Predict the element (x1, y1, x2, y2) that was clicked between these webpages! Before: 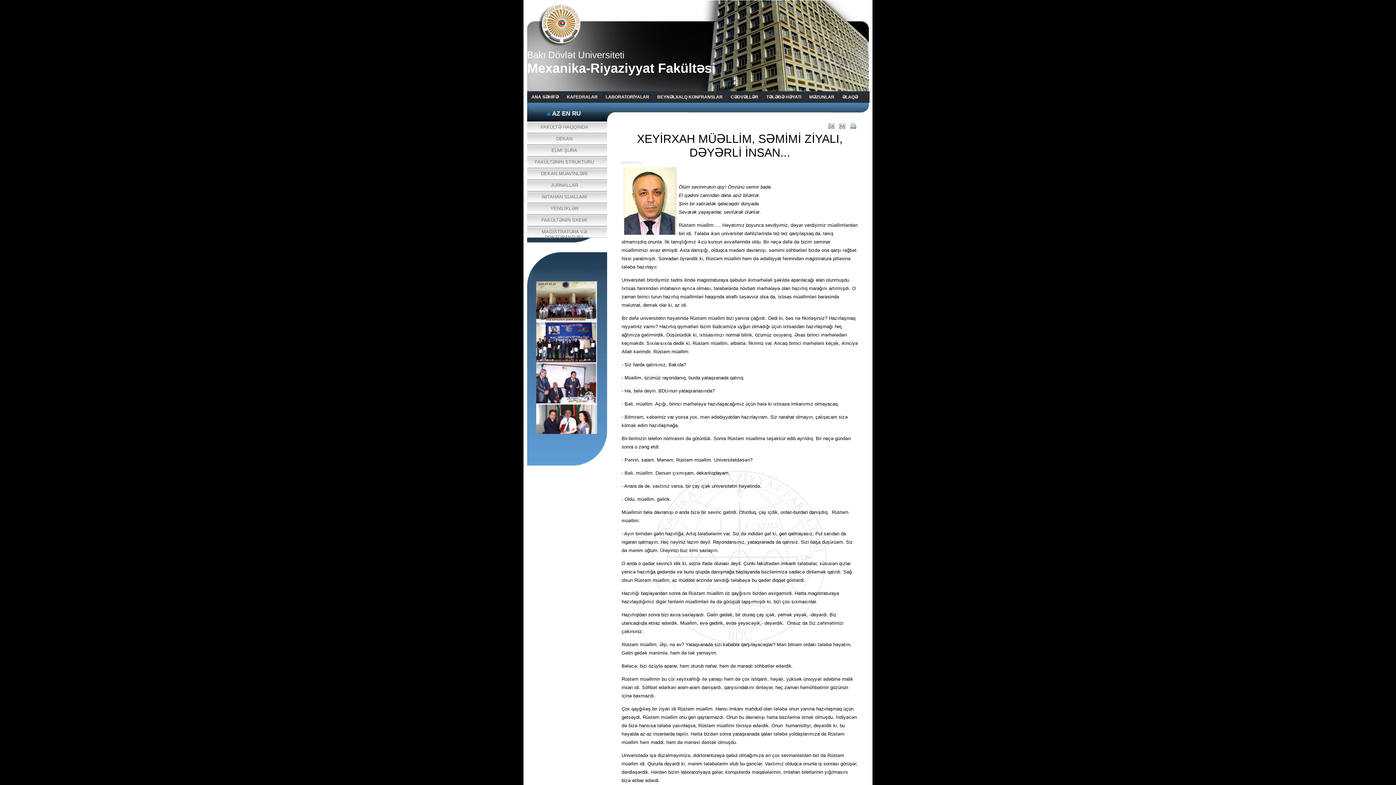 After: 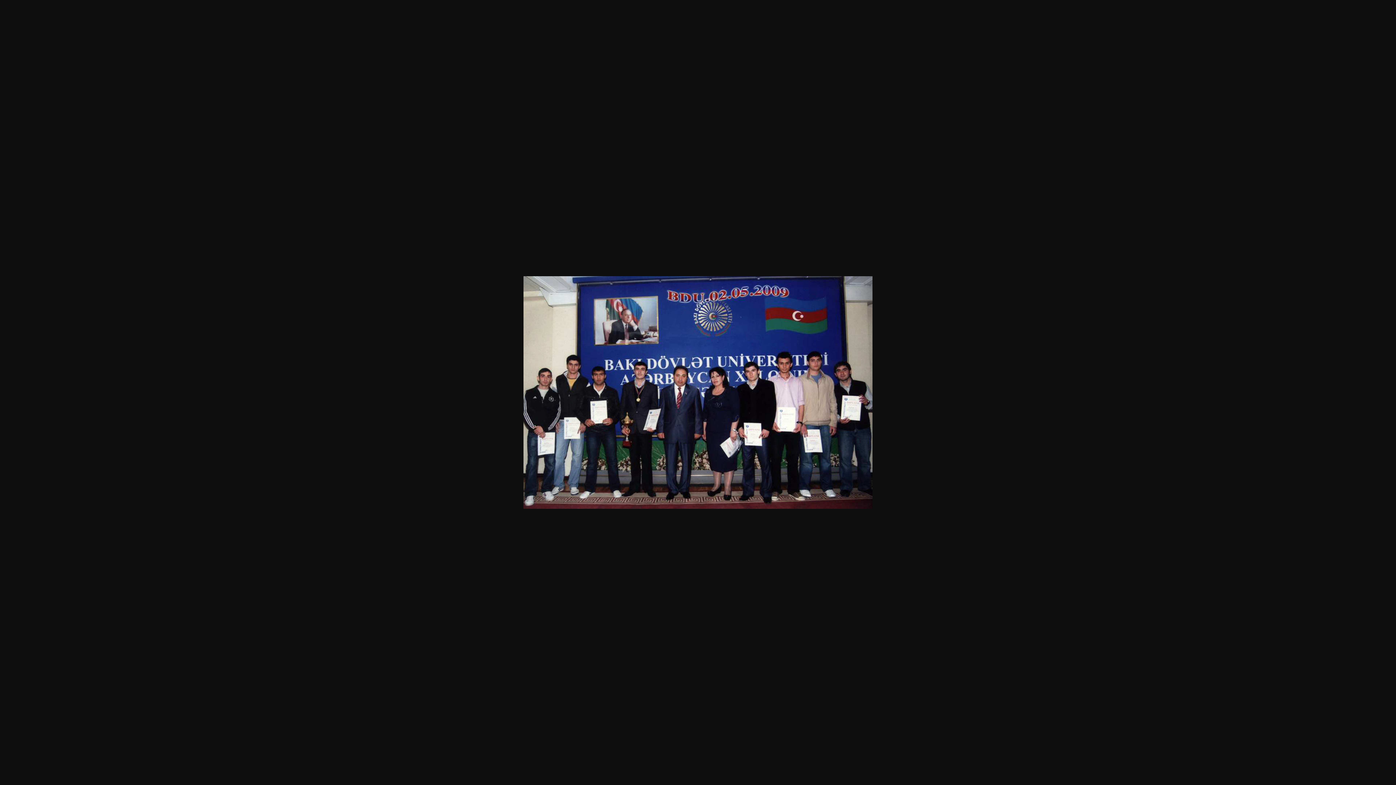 Action: bbox: (536, 358, 596, 363)